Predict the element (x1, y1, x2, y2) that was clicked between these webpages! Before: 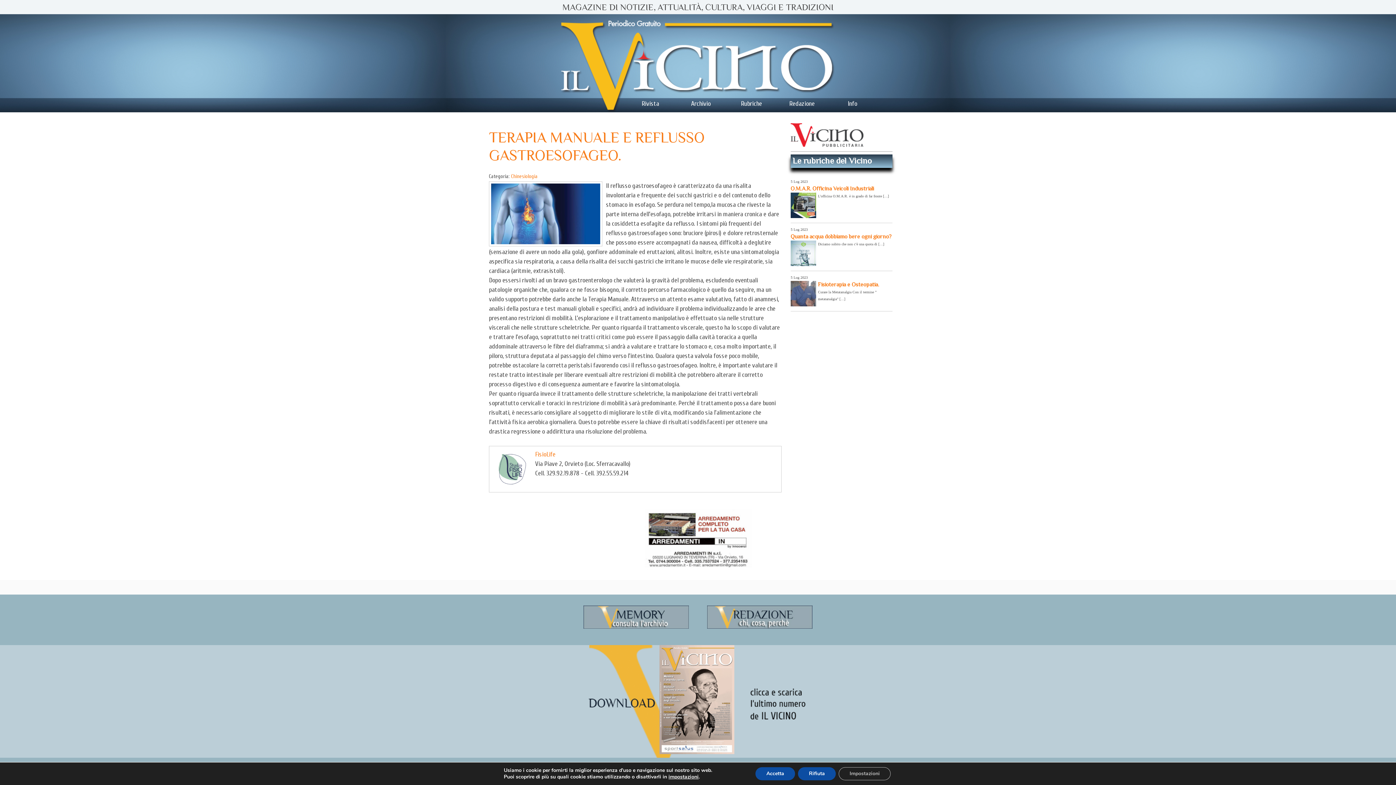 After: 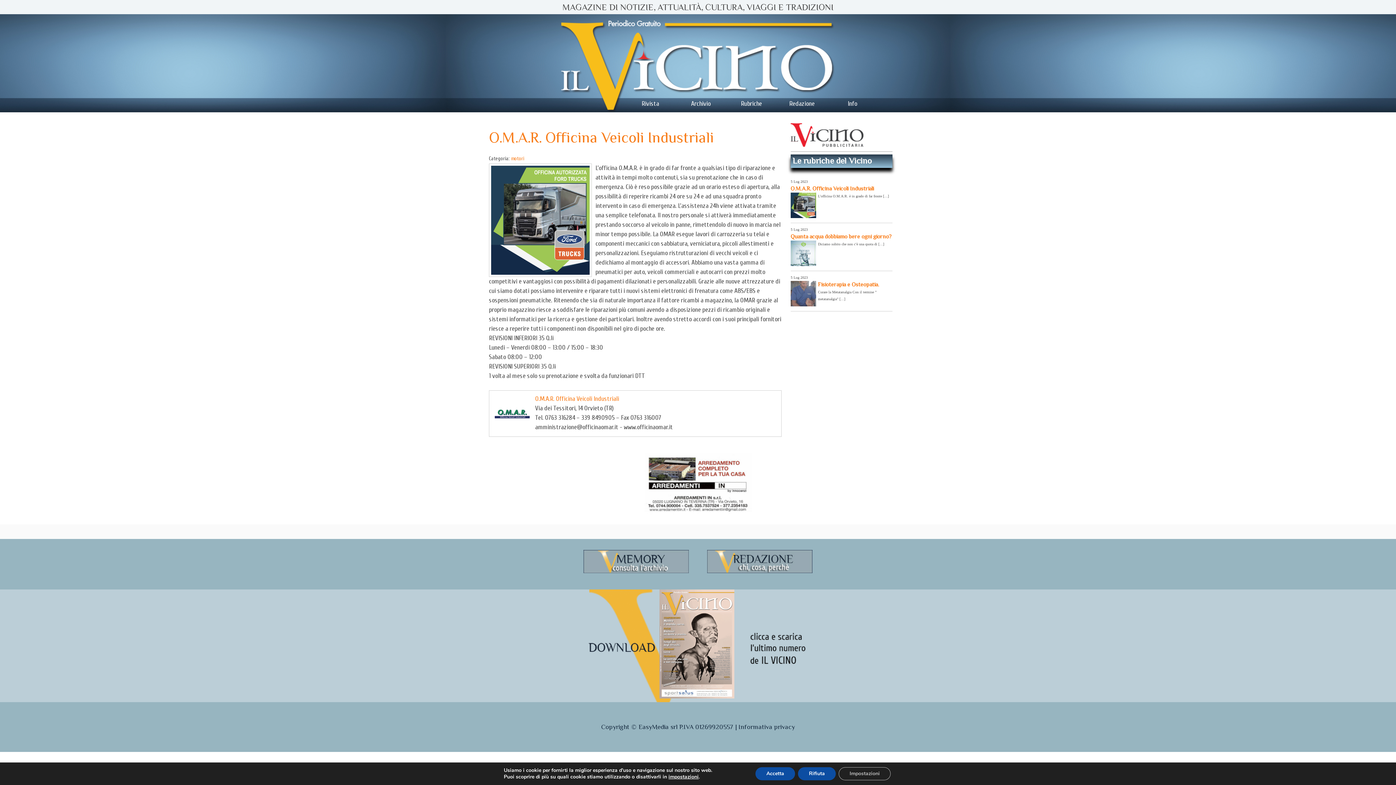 Action: bbox: (790, 185, 874, 191) label: O.M.A.R. Officina Veicoli Industriali